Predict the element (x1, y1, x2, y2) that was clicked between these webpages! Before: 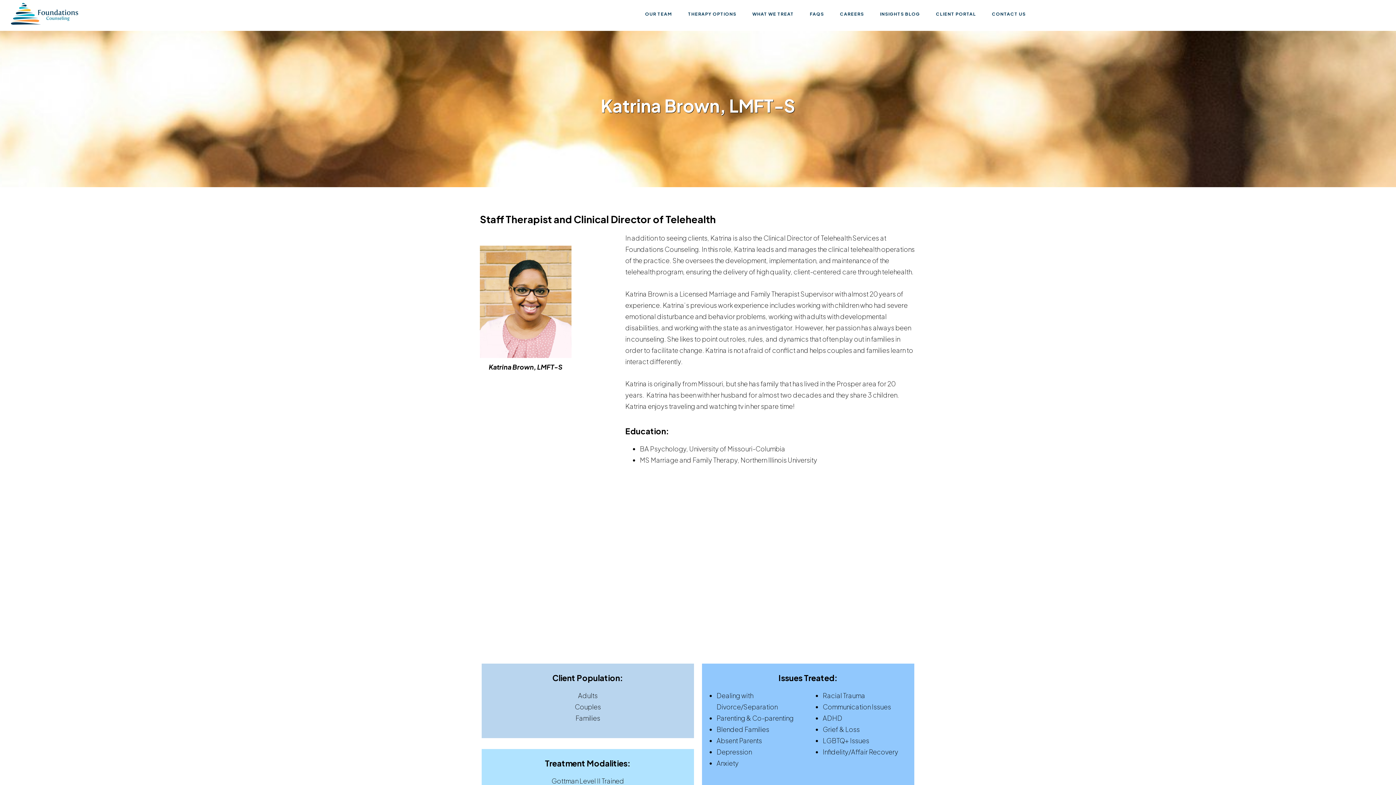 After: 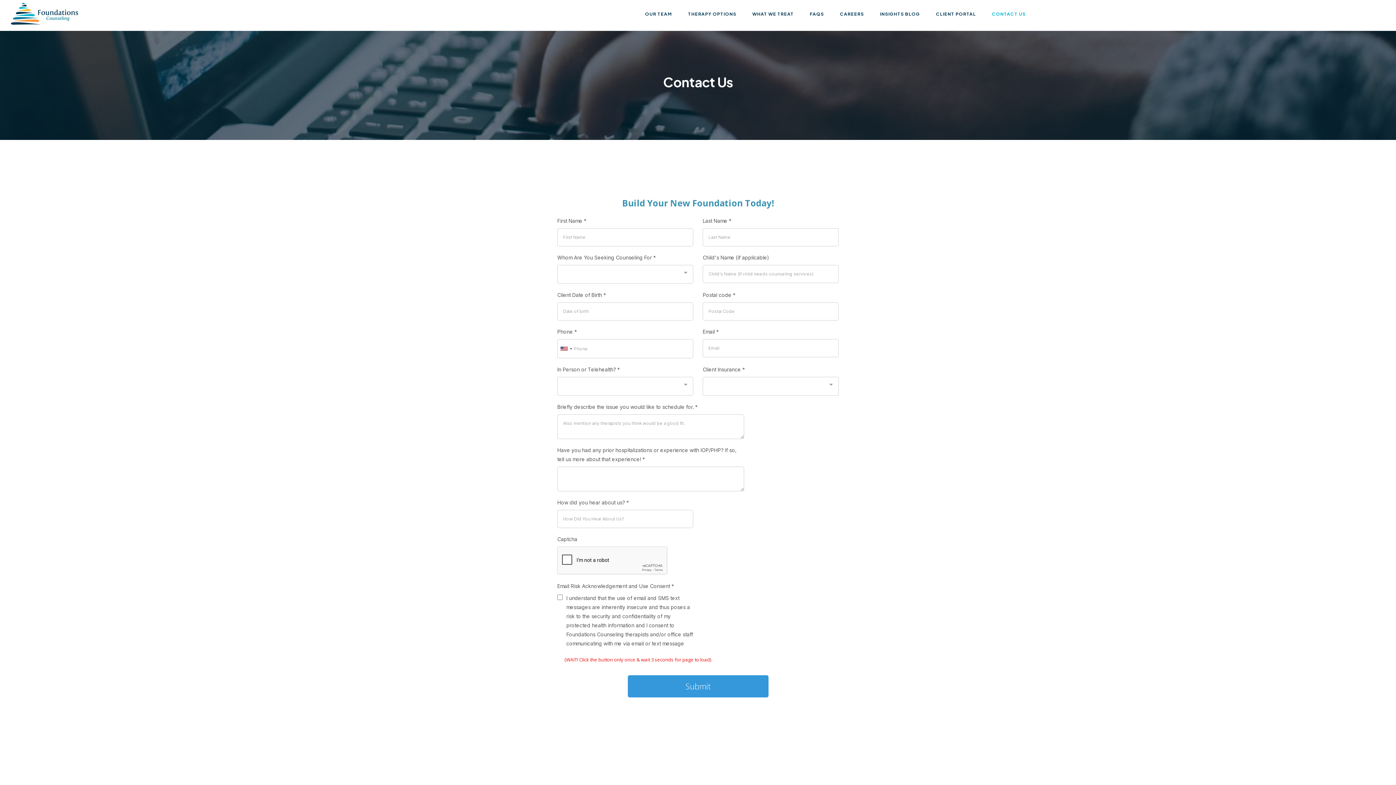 Action: bbox: (984, 1, 1033, 27) label: CONTACT US